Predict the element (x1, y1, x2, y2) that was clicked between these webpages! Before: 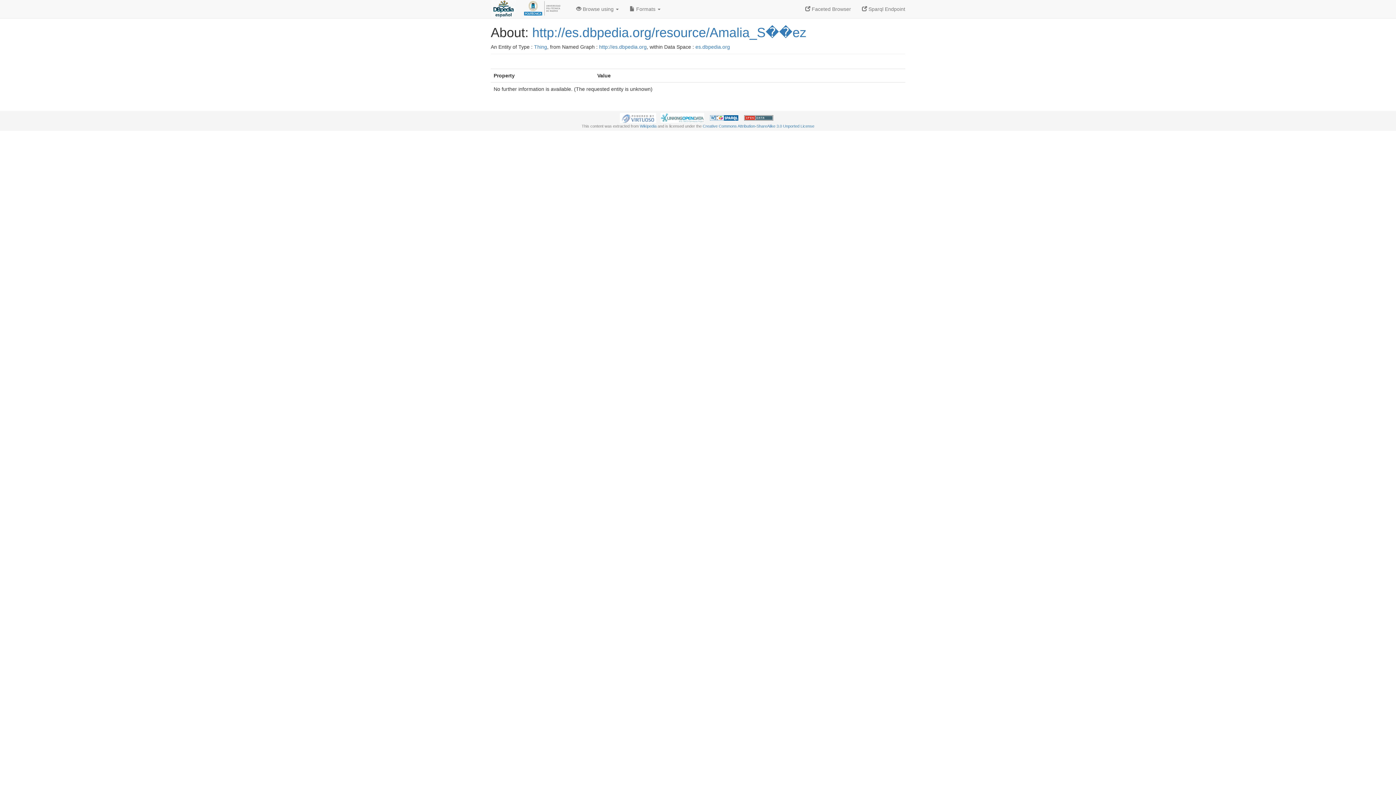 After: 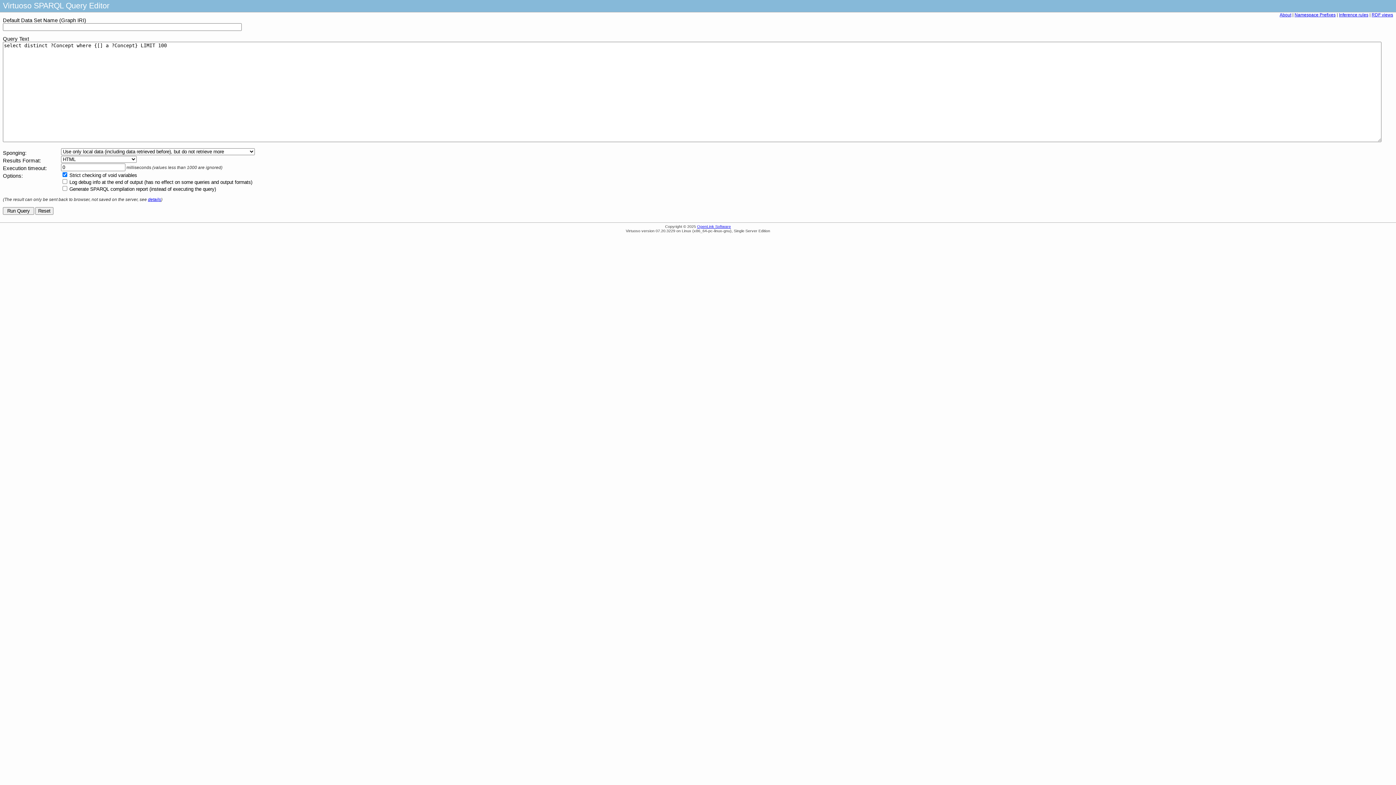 Action: bbox: (856, 0, 910, 18) label:  Sparql Endpoint